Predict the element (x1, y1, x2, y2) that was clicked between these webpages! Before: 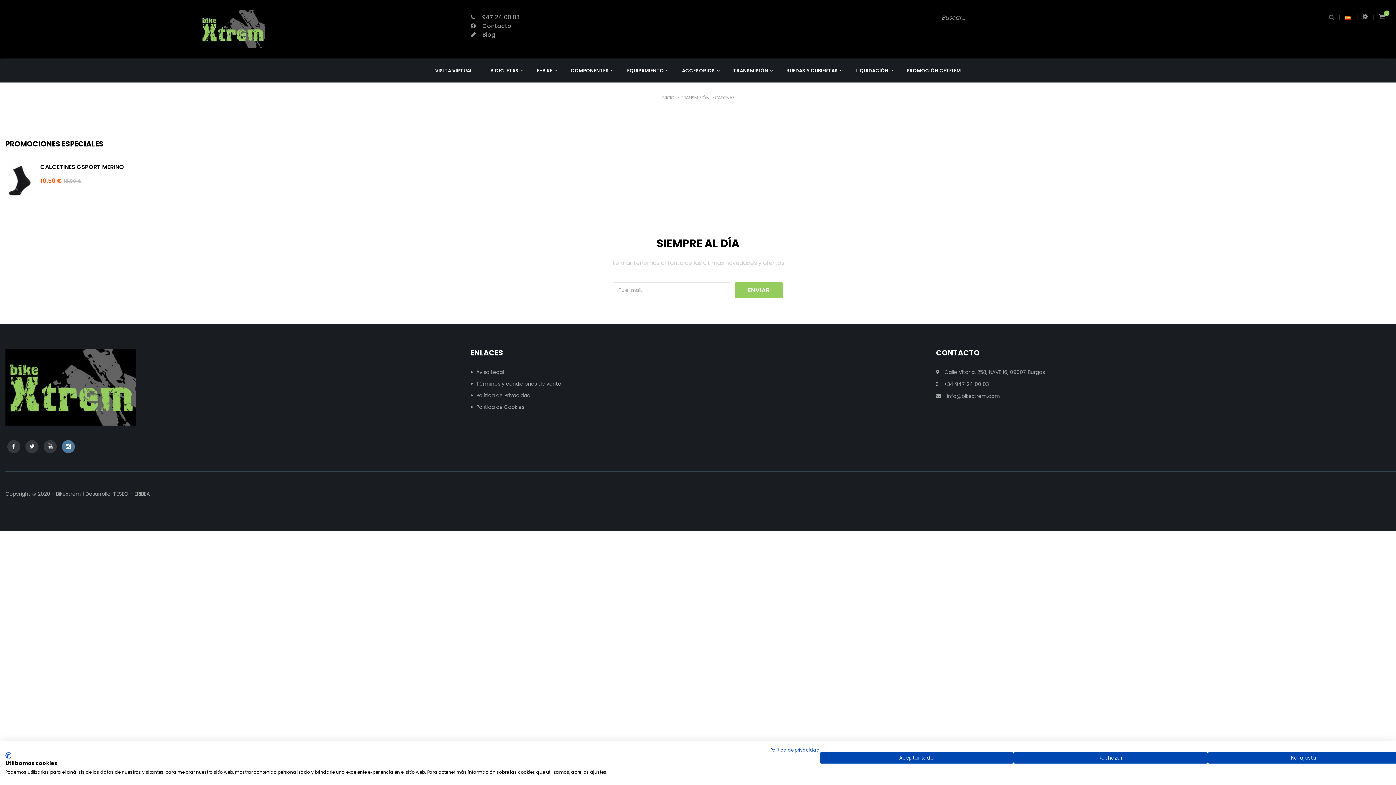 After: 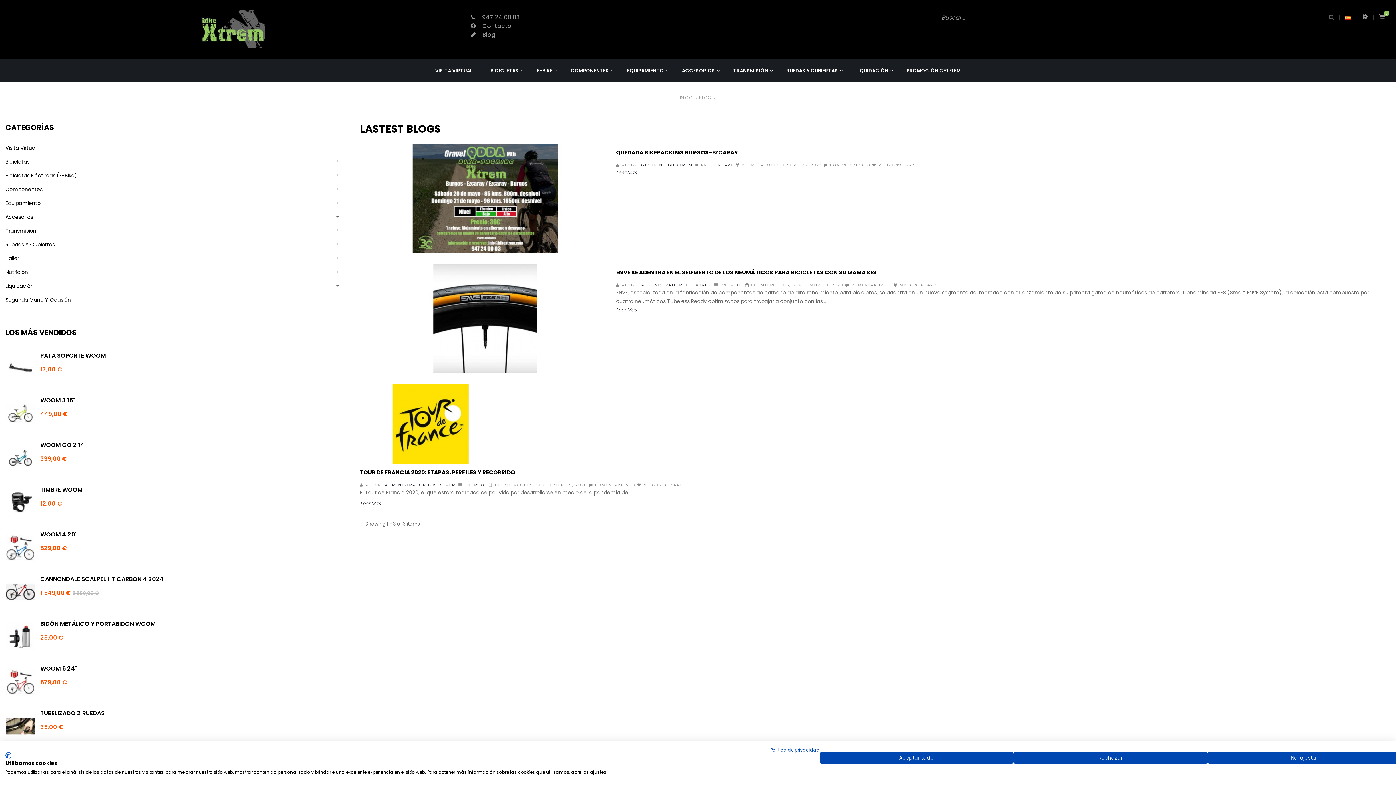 Action: label: Blog bbox: (482, 30, 495, 38)